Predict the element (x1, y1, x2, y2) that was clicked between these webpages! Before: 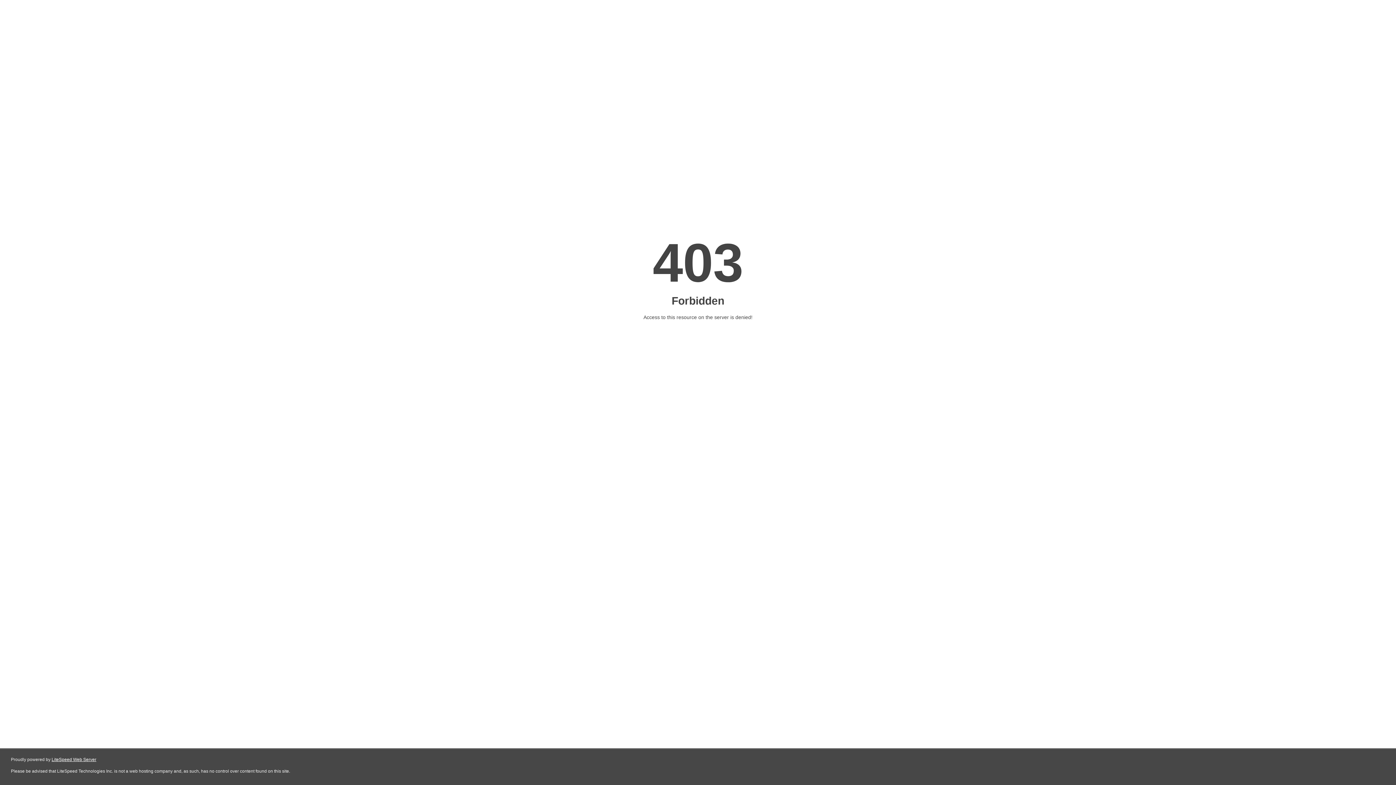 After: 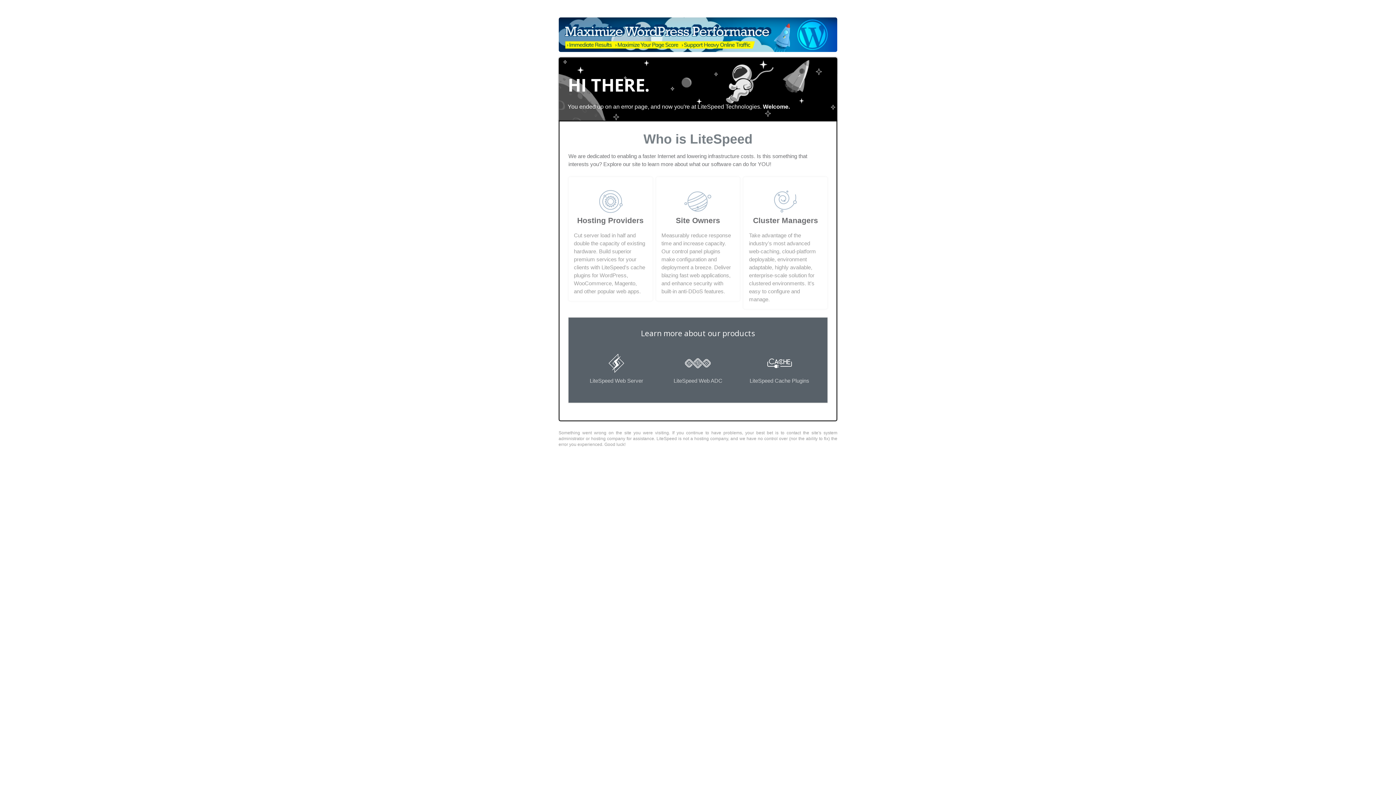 Action: bbox: (51, 757, 96, 762) label: LiteSpeed Web Server